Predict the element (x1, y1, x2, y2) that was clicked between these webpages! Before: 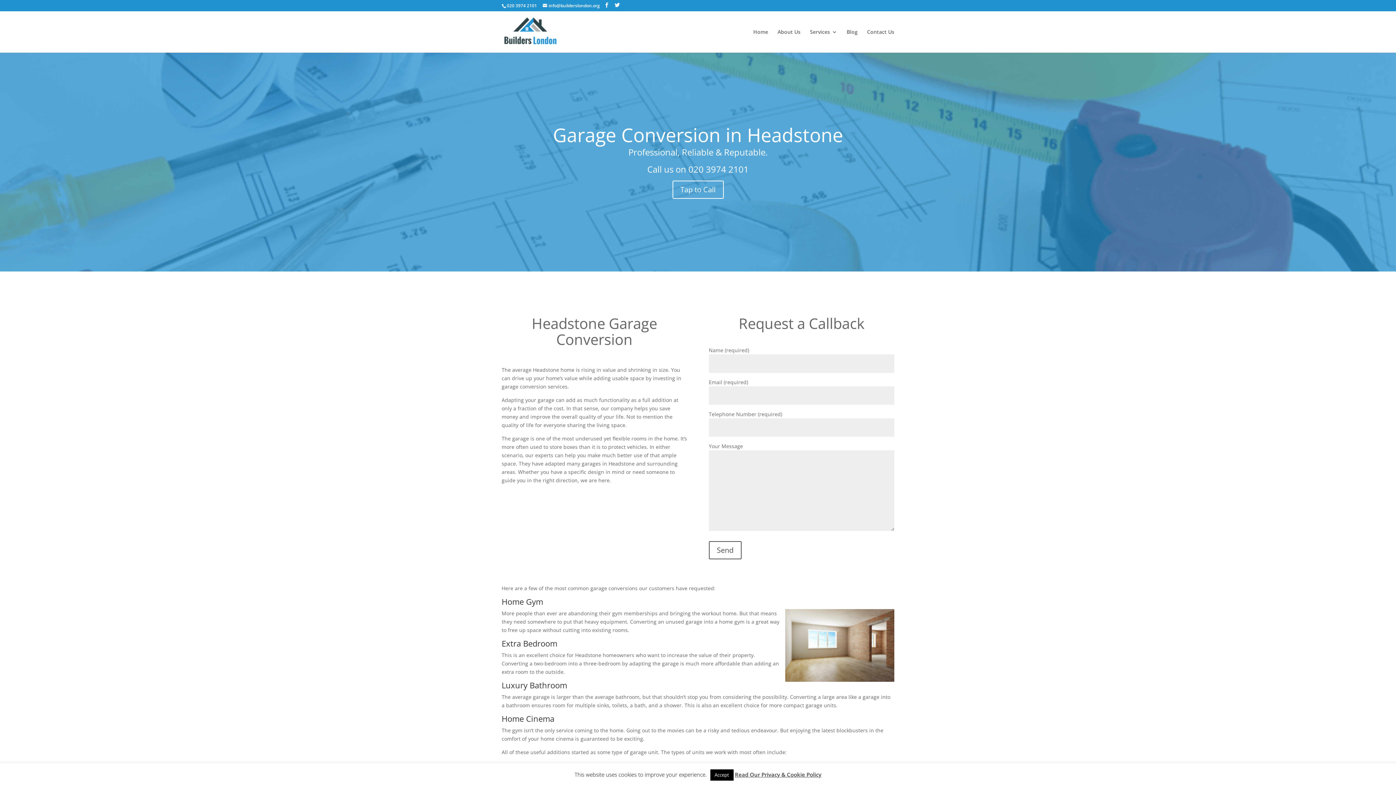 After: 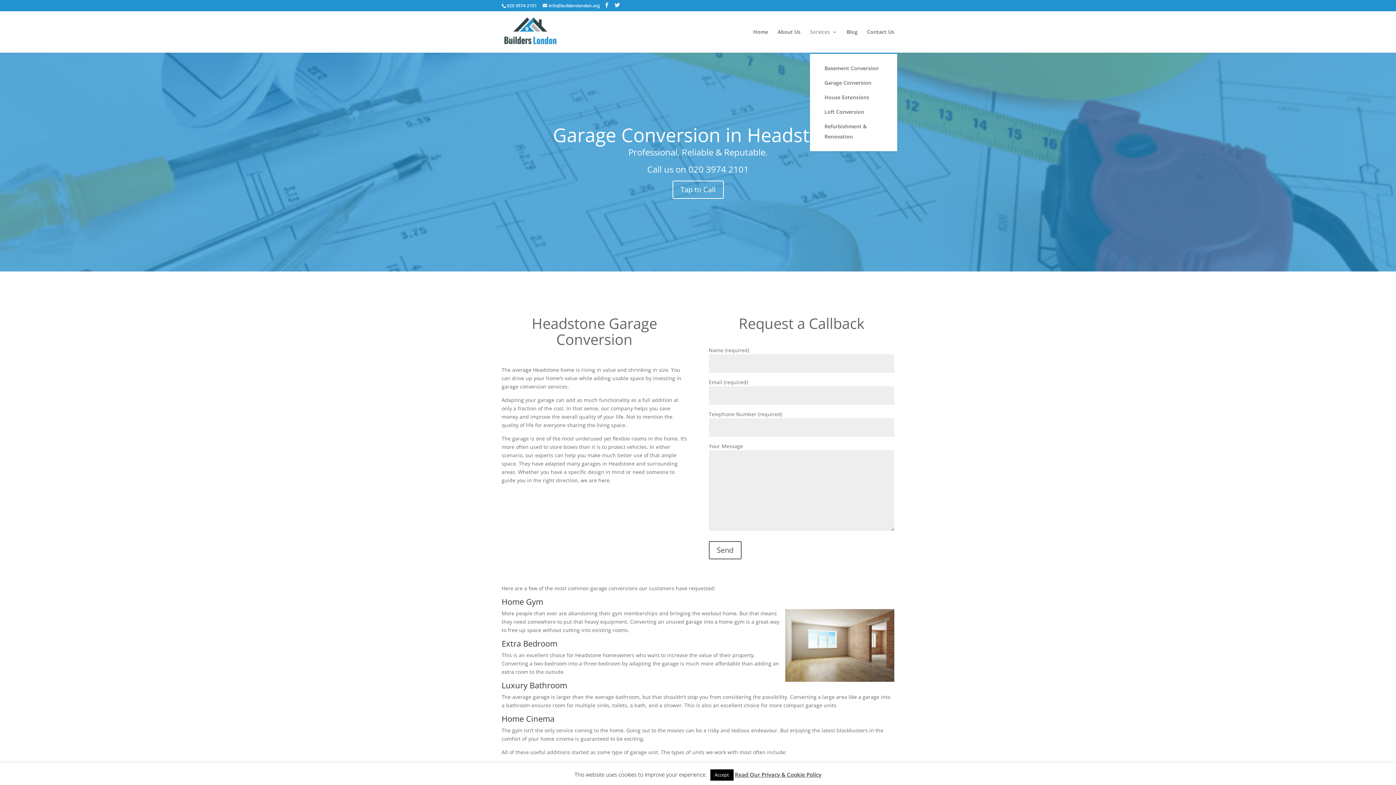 Action: bbox: (810, 29, 837, 52) label: Services